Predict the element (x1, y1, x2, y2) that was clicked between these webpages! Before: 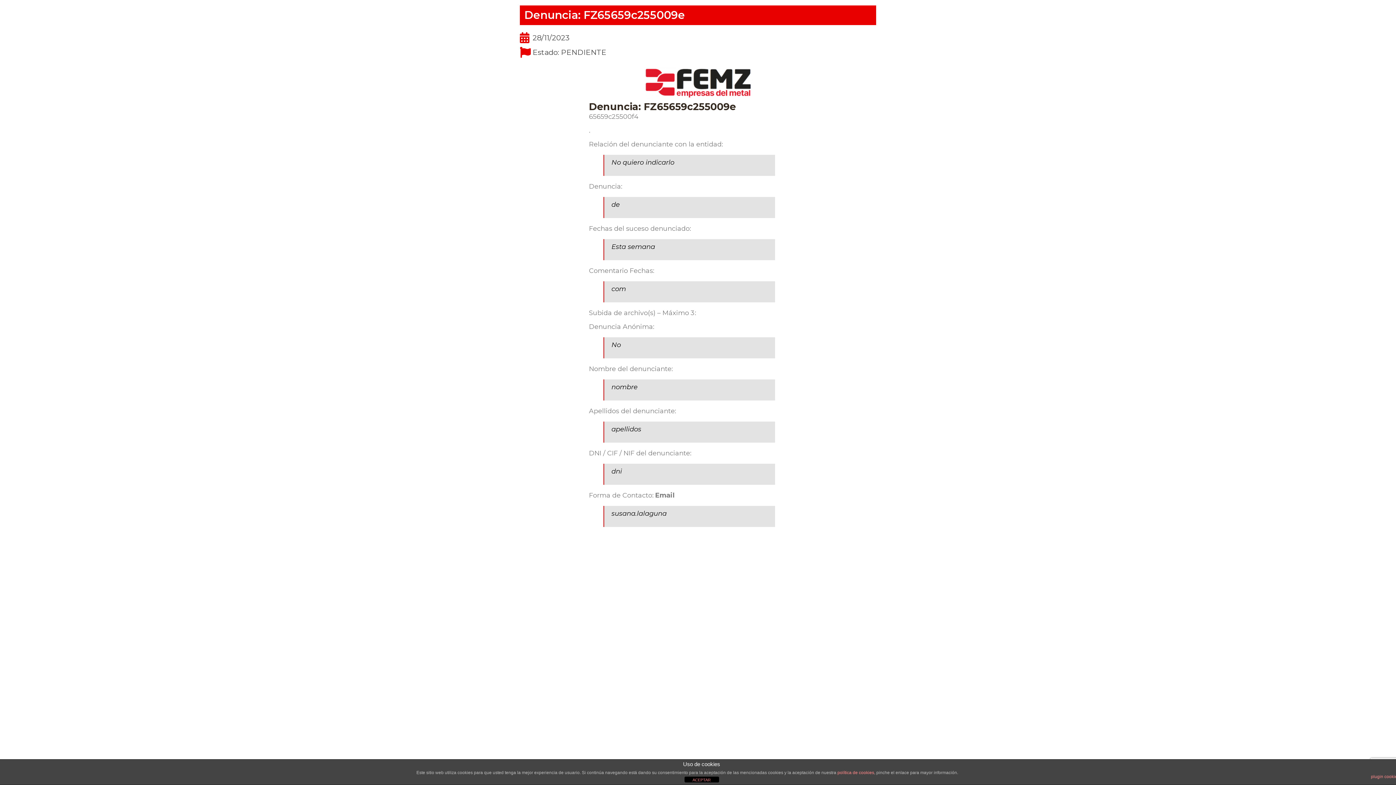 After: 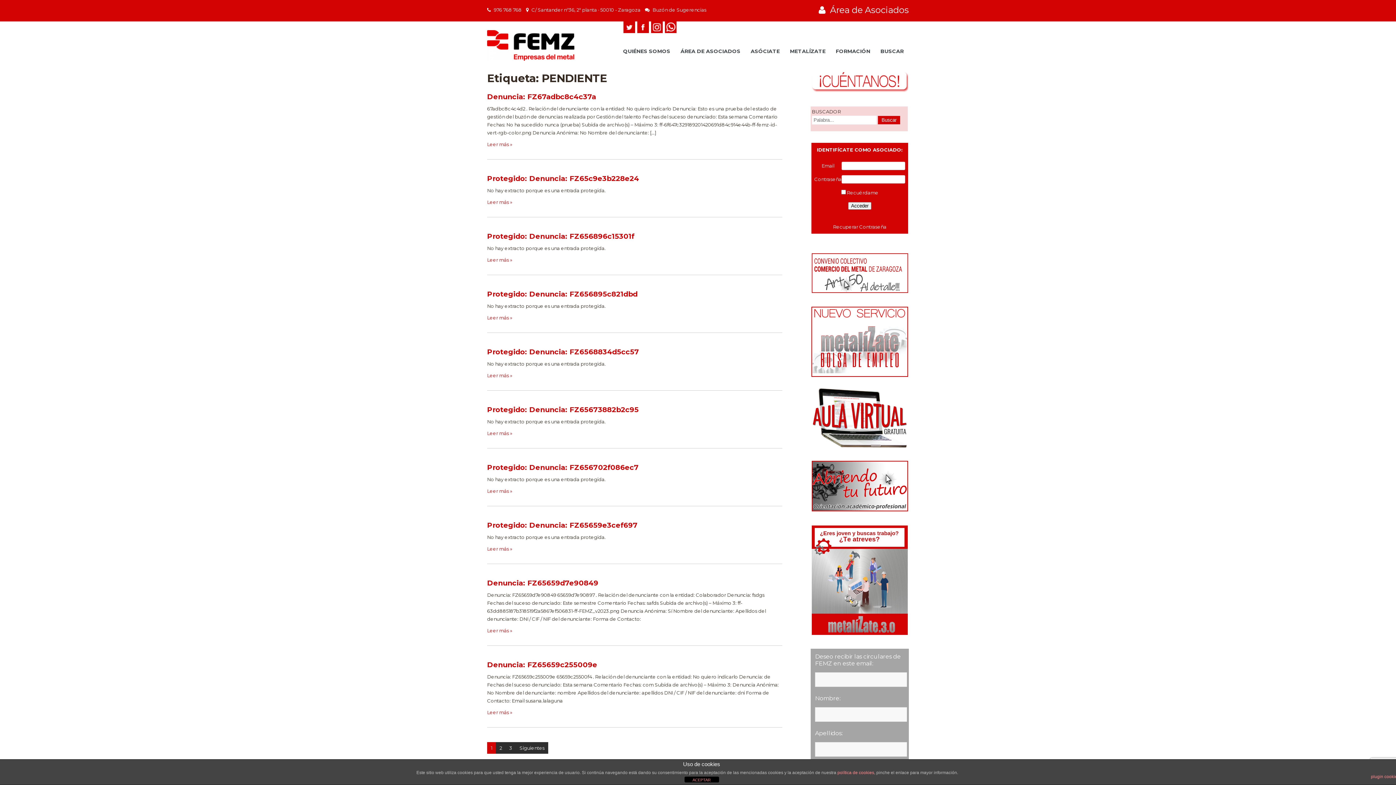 Action: bbox: (561, 48, 606, 56) label: PENDIENTE